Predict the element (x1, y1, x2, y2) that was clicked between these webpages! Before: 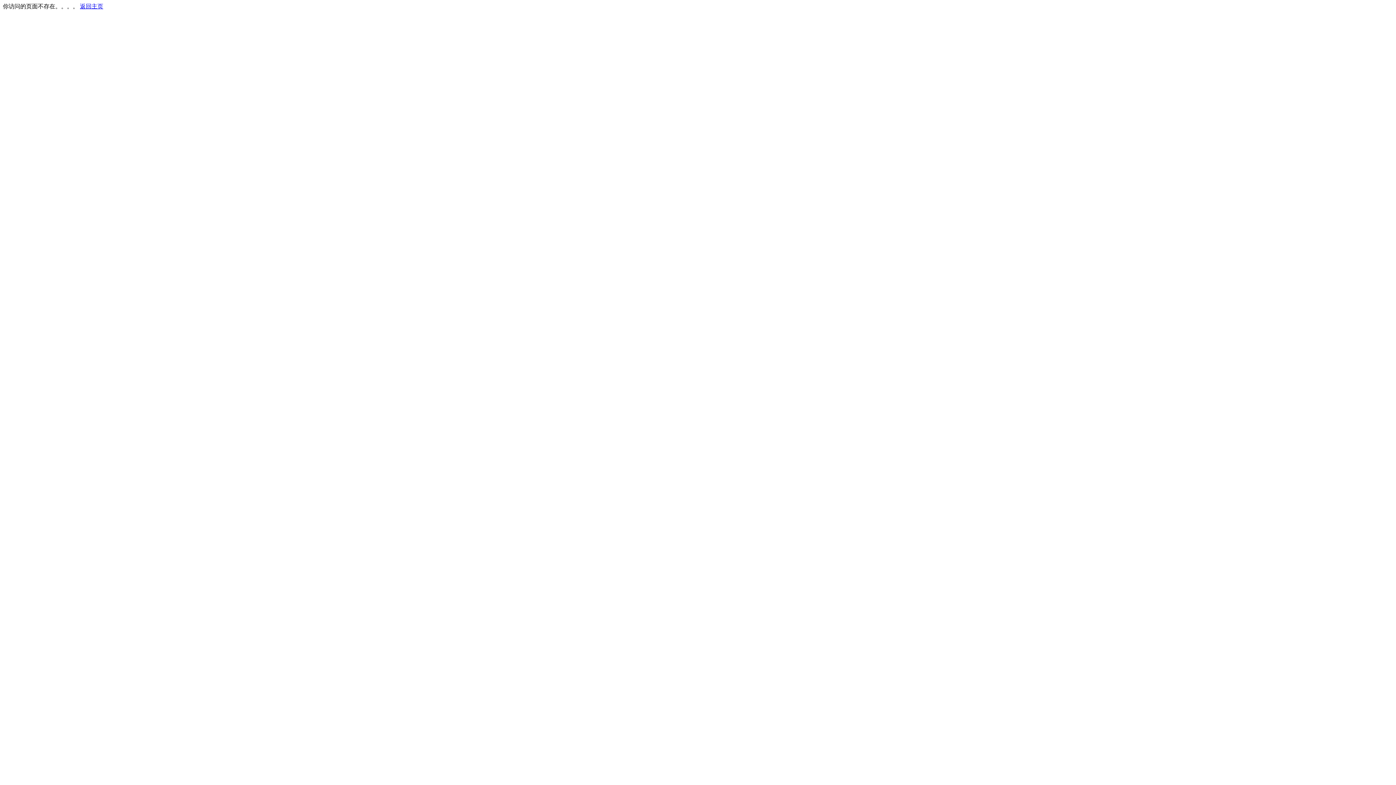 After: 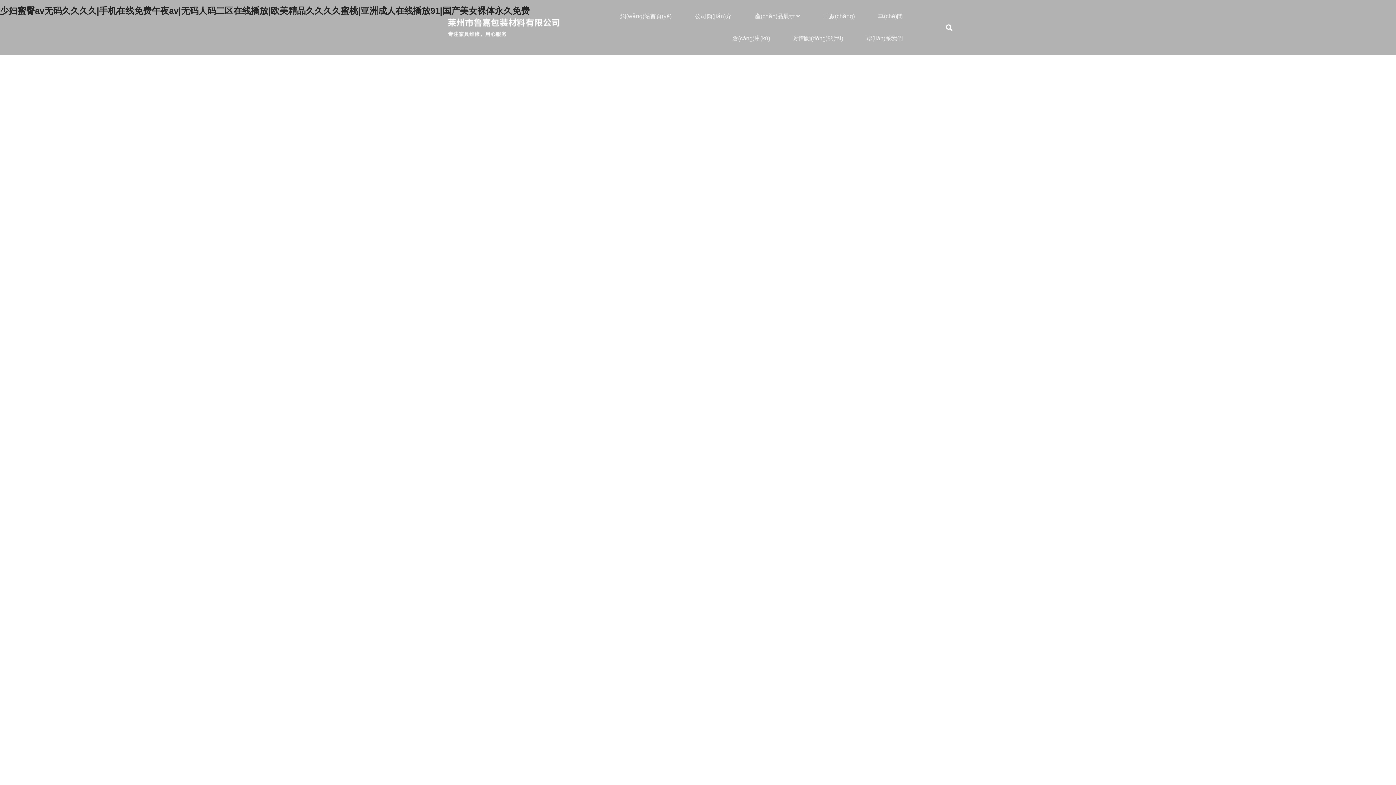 Action: label: 返回主页 bbox: (80, 3, 103, 9)